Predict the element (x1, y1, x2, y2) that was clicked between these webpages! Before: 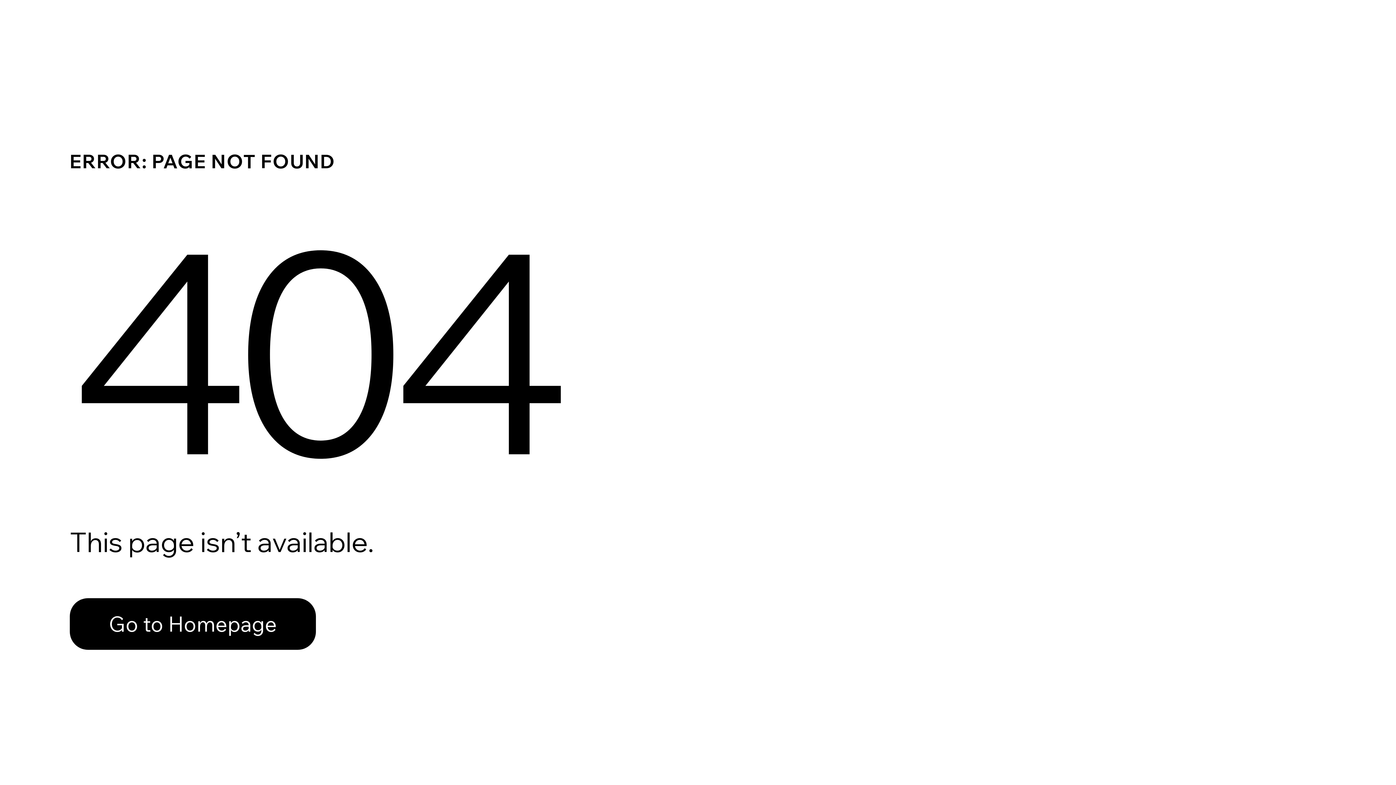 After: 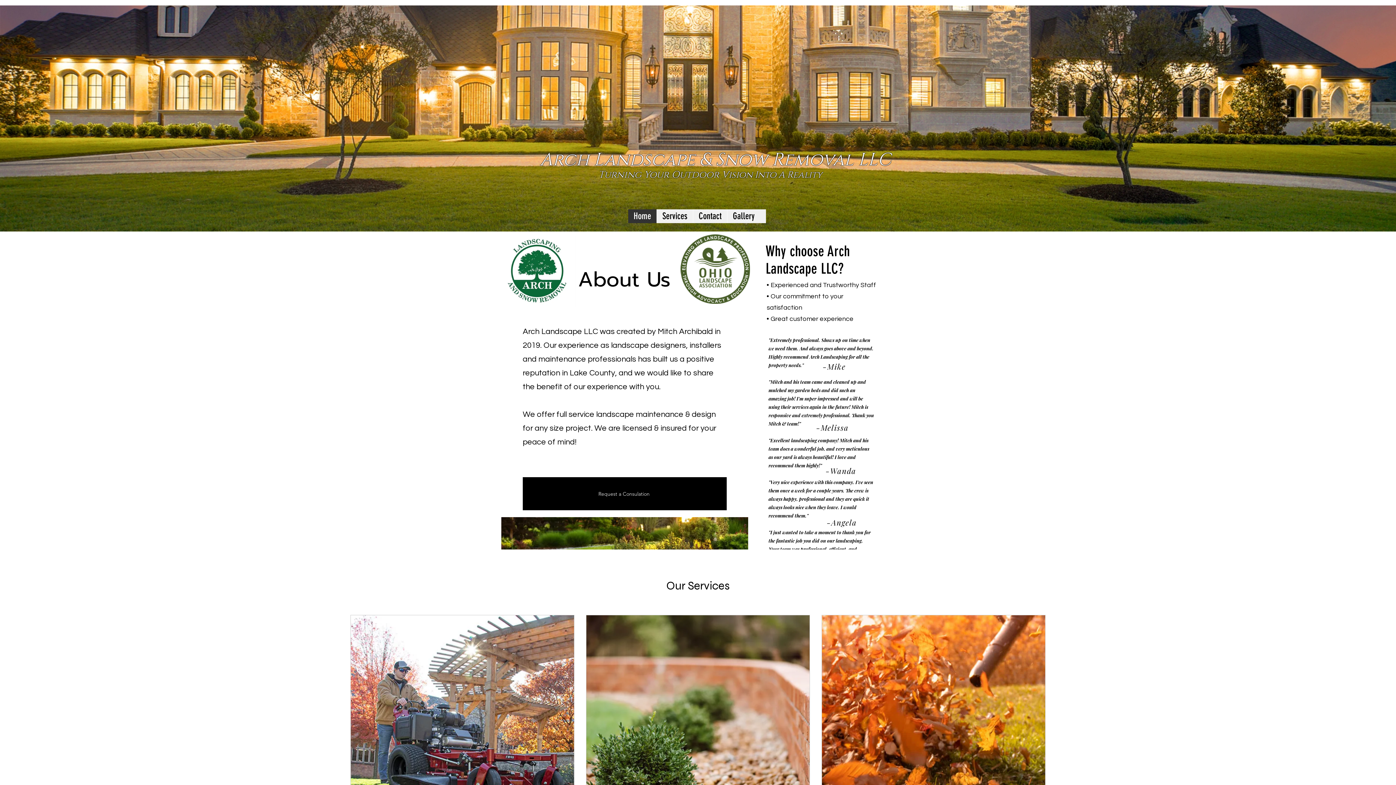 Action: label: Go to Homepage bbox: (69, 582, 768, 659)